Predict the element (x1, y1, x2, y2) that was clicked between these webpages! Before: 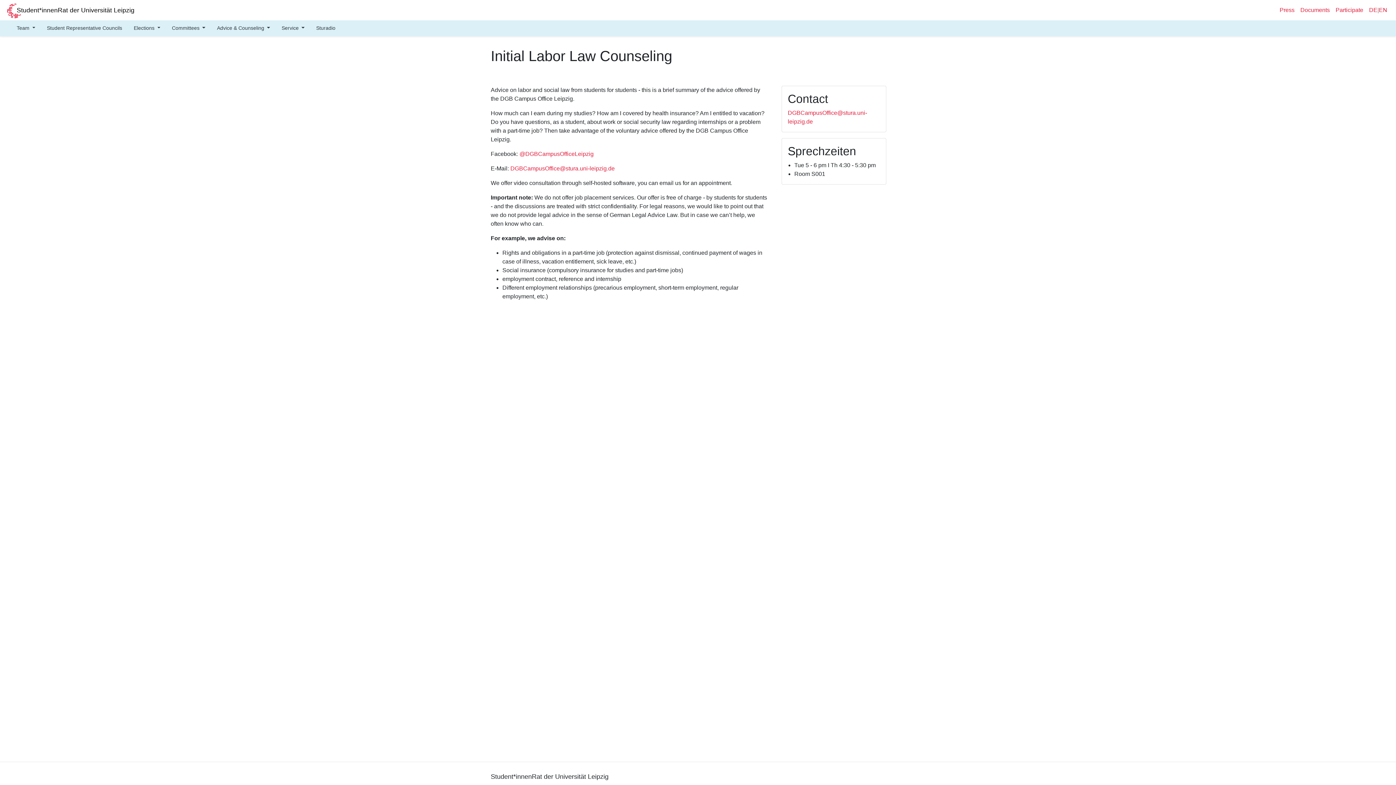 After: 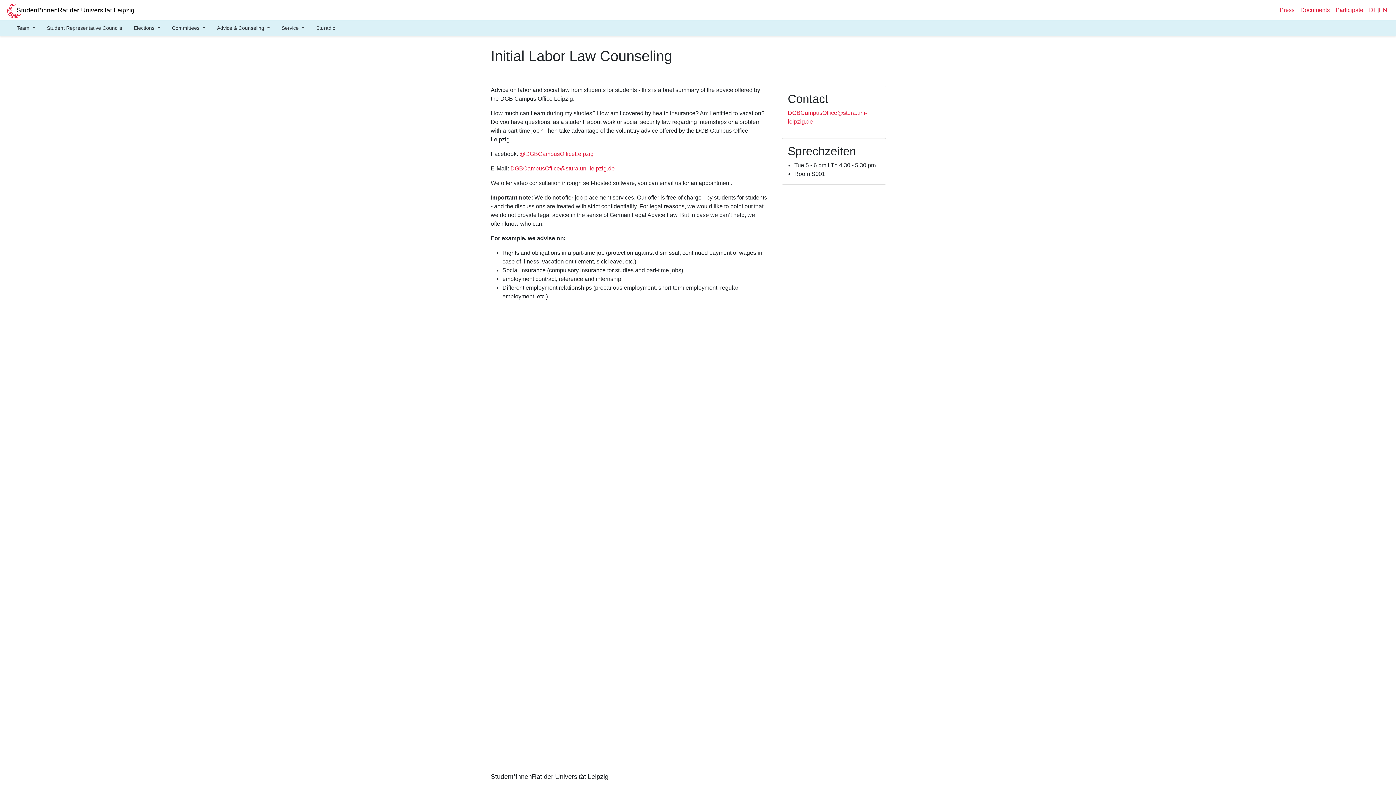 Action: label: EN bbox: (1379, 5, 1387, 14)